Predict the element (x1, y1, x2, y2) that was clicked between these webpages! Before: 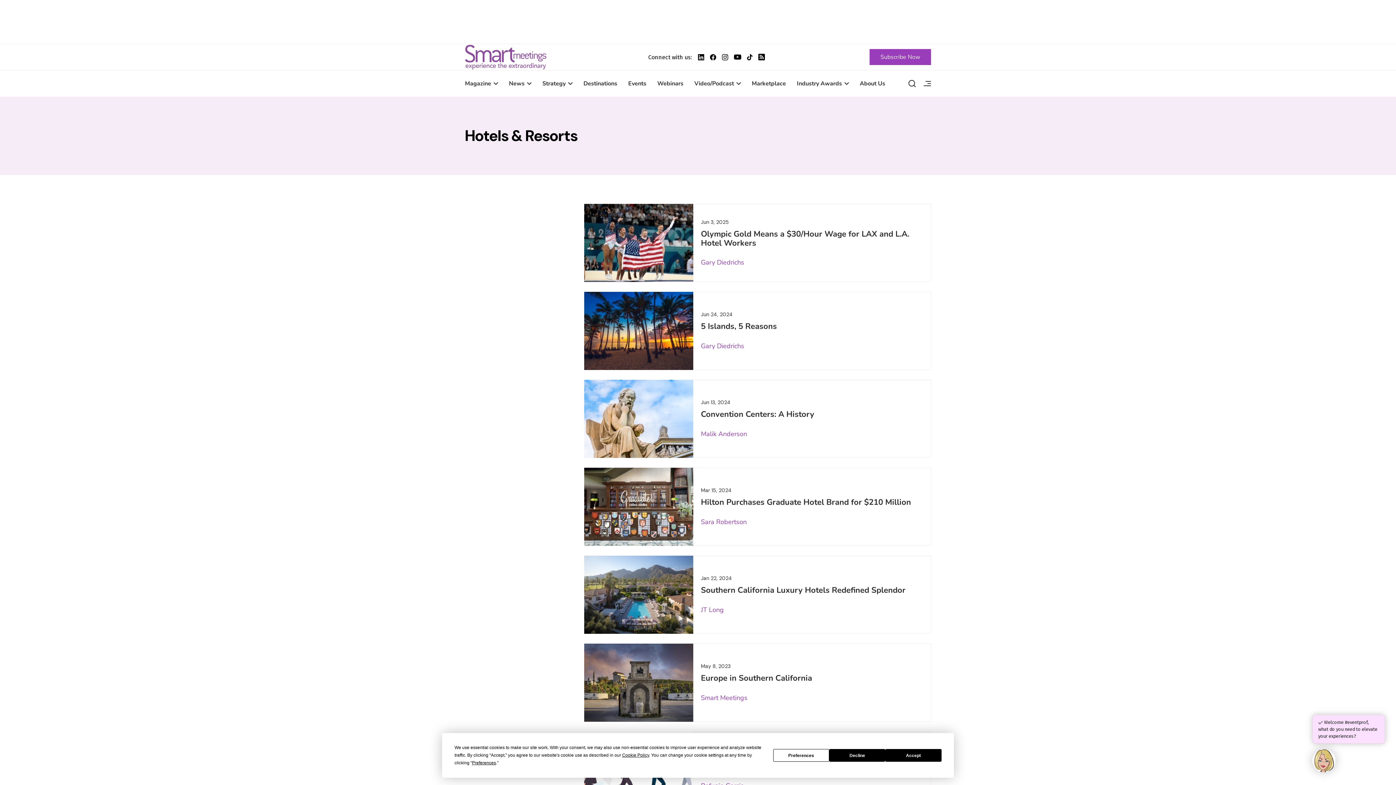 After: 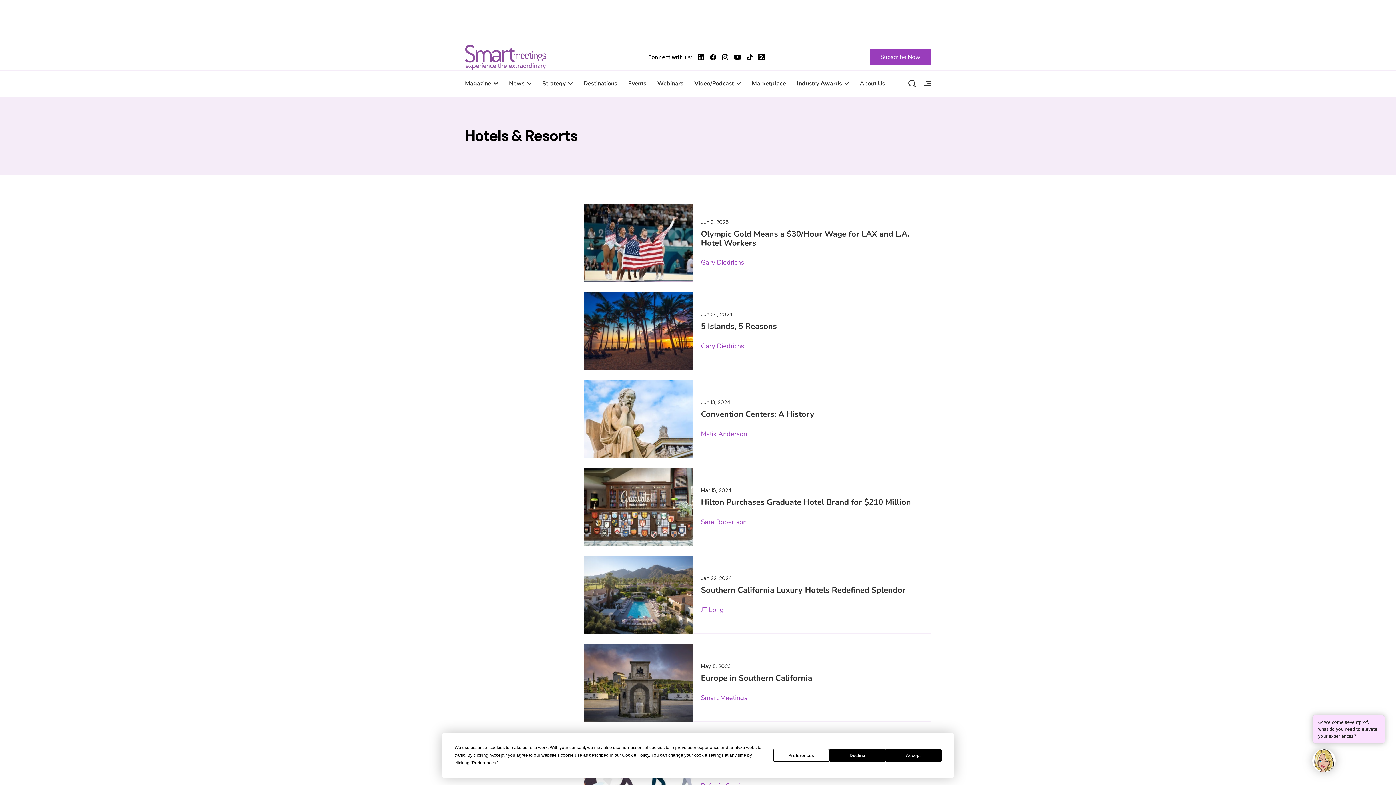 Action: label: Smart Meetings's Facebook Profile bbox: (710, 54, 716, 60)